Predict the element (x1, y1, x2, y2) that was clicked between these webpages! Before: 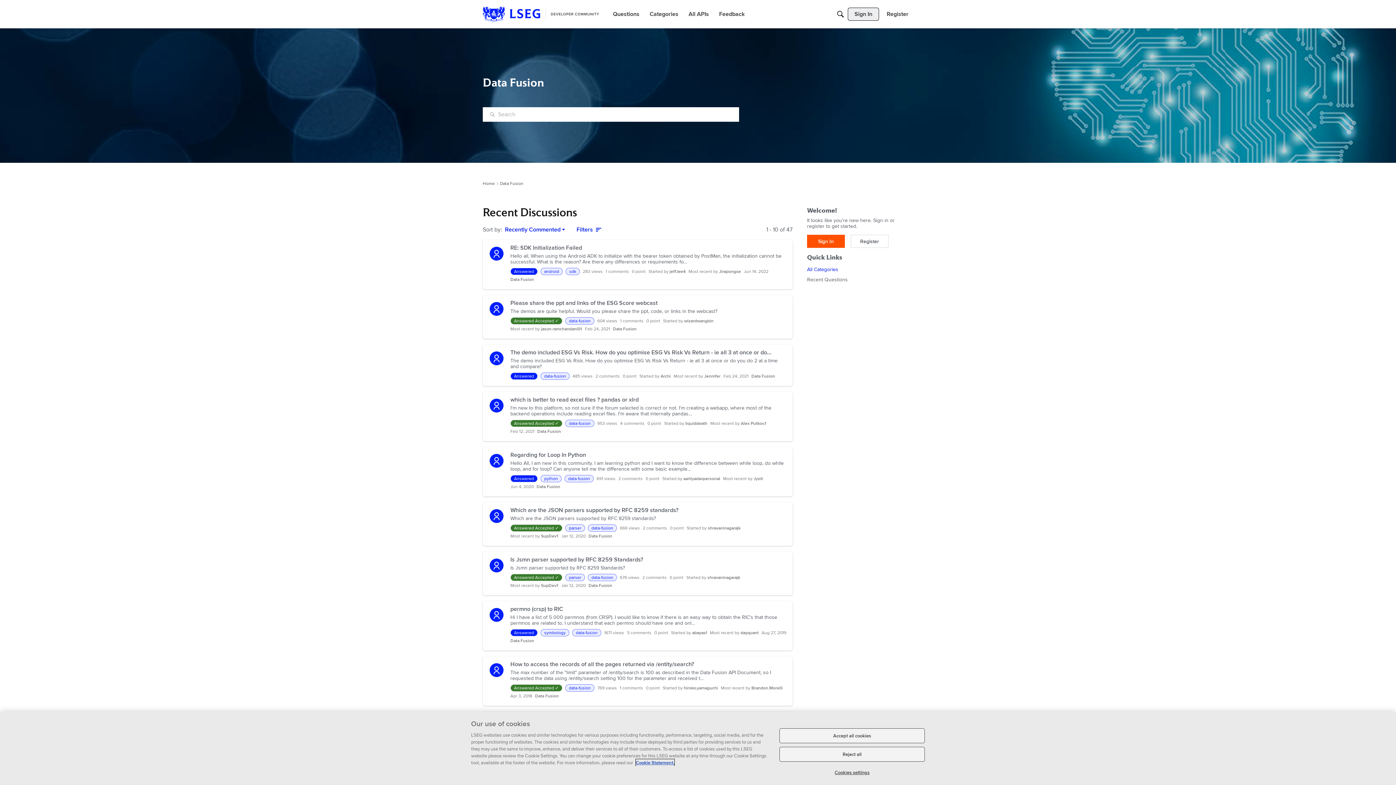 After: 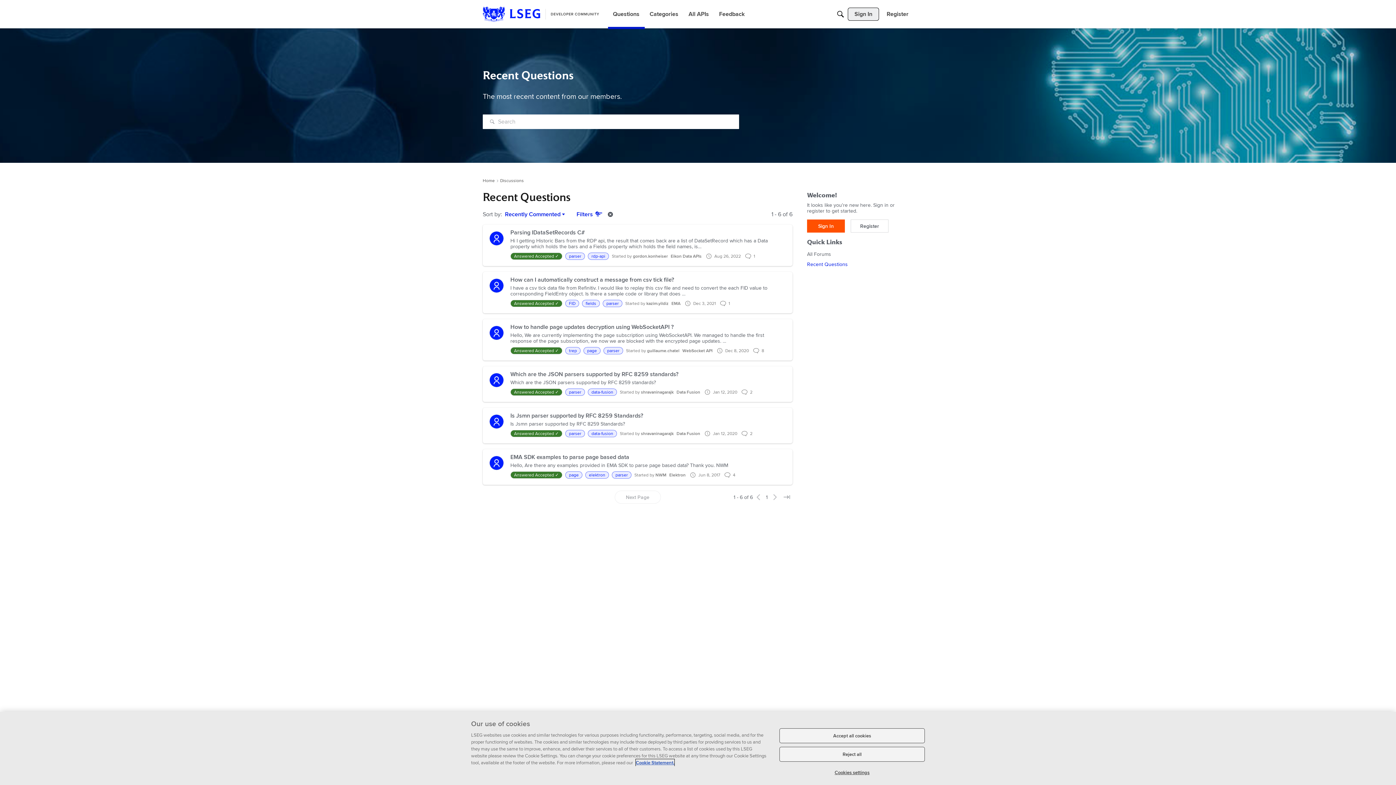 Action: label: parser bbox: (565, 574, 585, 581)